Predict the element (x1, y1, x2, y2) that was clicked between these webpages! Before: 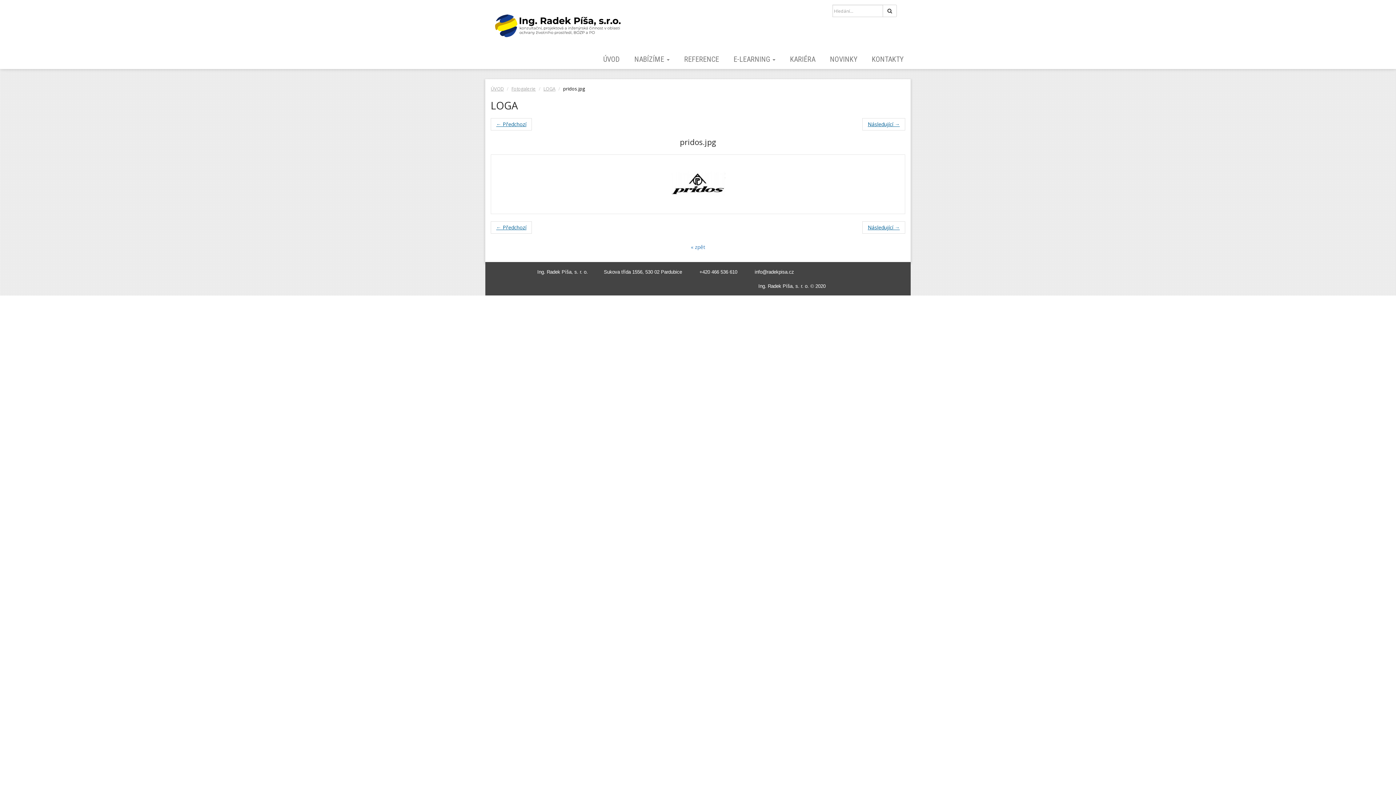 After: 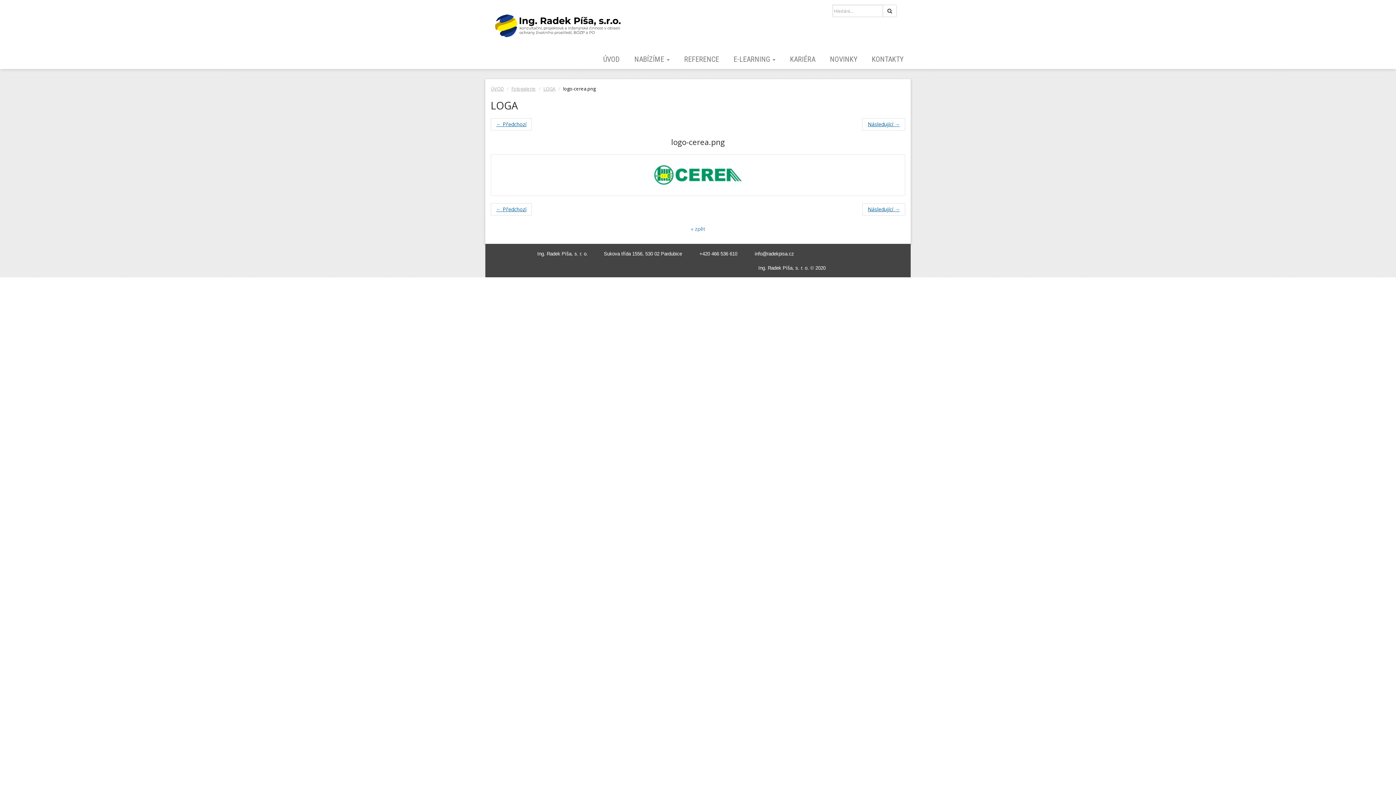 Action: bbox: (862, 118, 905, 130) label: Následující →